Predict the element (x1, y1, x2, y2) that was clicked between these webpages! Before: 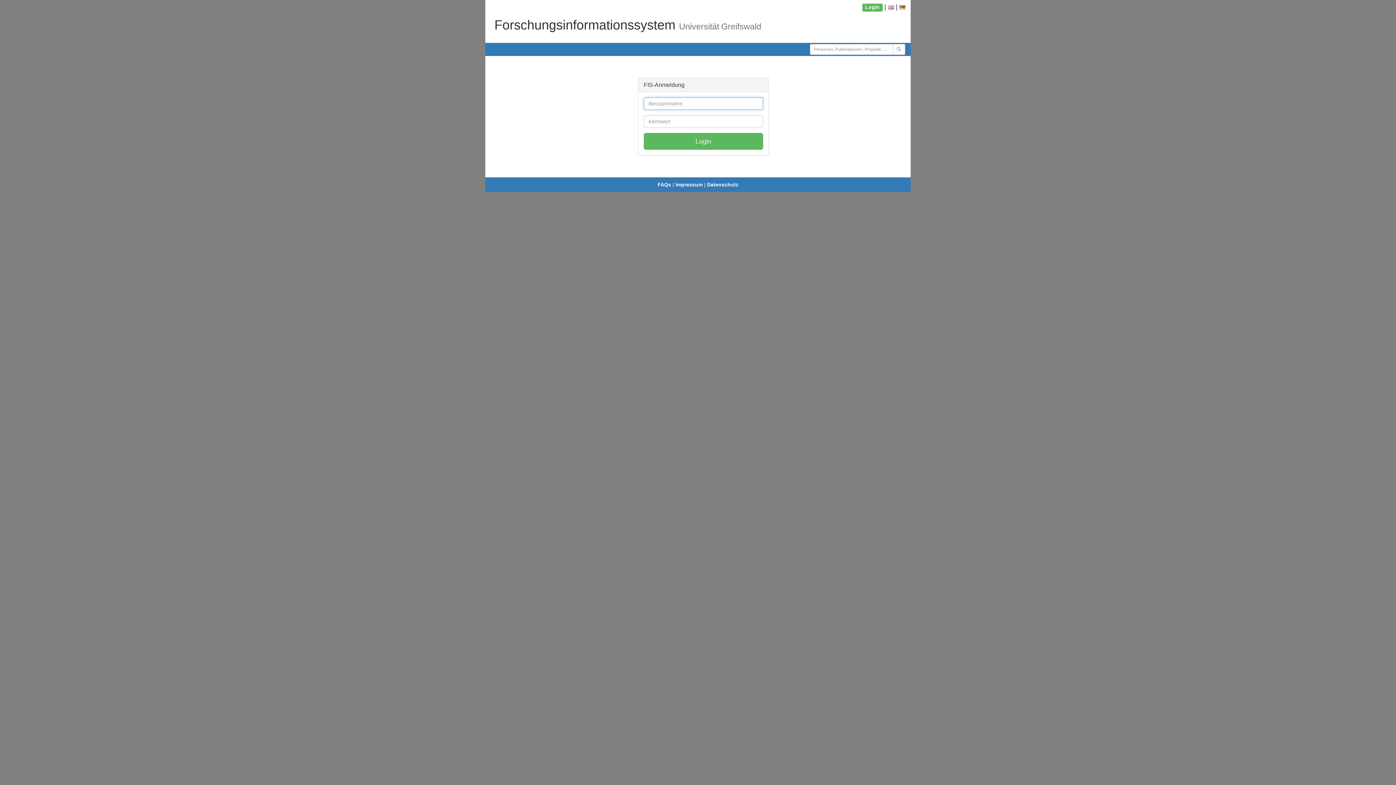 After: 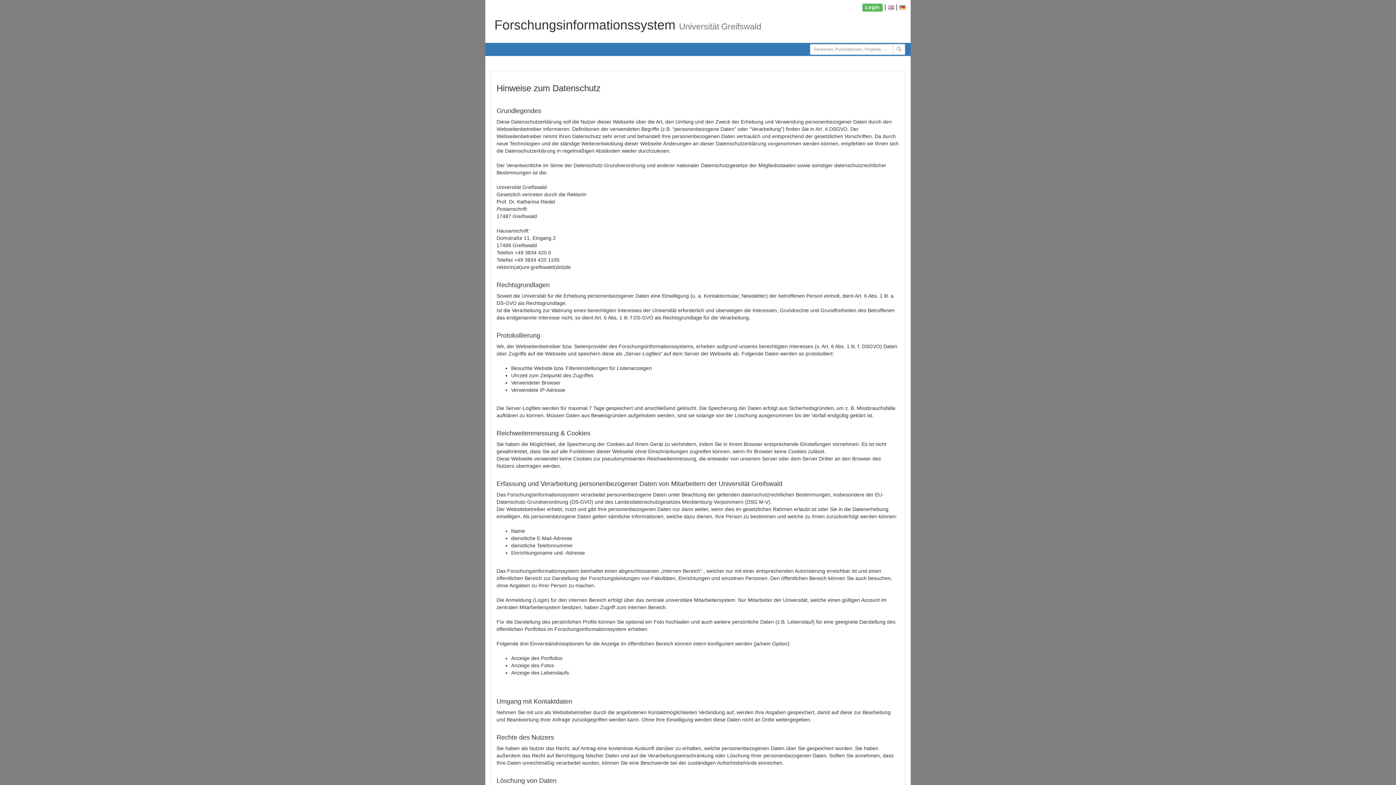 Action: label: Datenschutz bbox: (707, 181, 738, 187)